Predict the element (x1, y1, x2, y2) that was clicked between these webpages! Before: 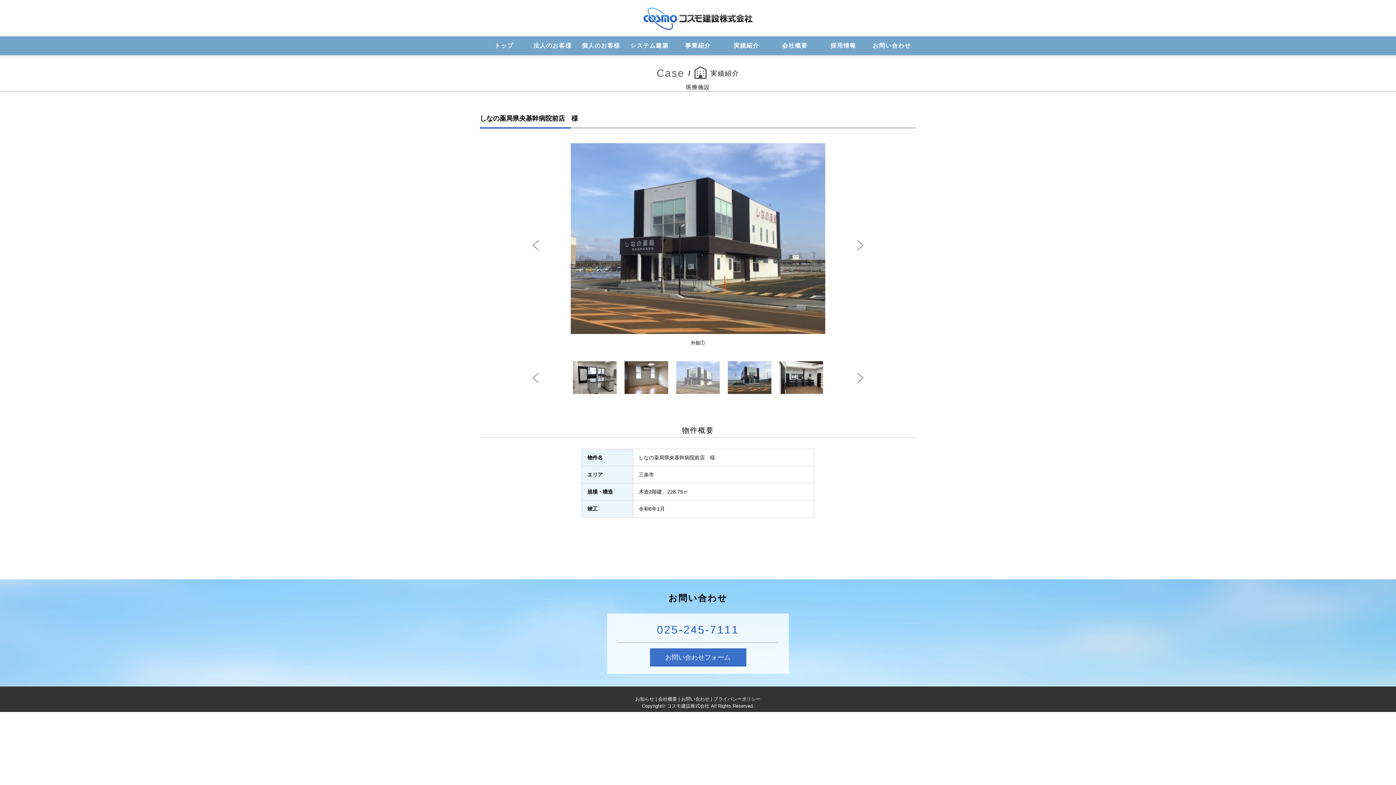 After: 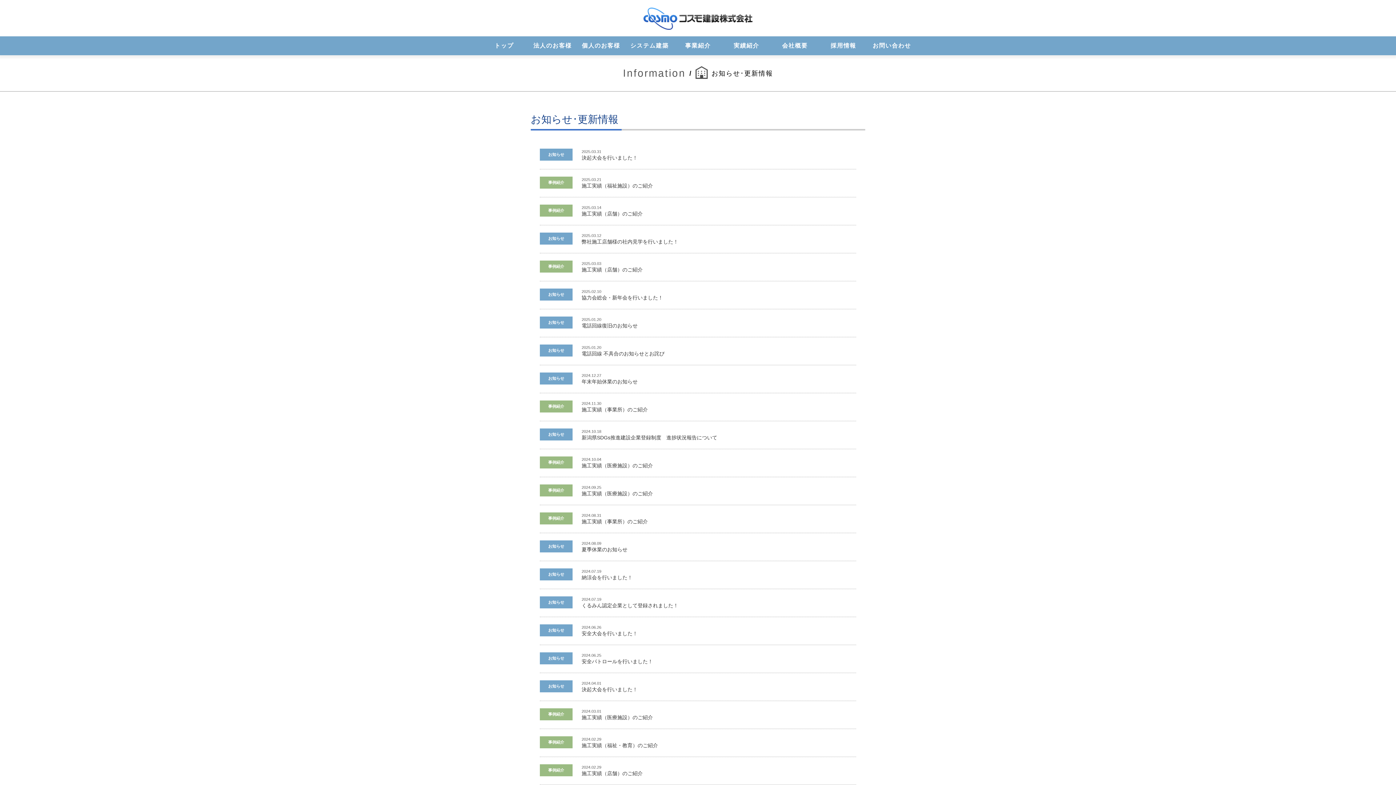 Action: bbox: (635, 696, 654, 702) label: お知らせ